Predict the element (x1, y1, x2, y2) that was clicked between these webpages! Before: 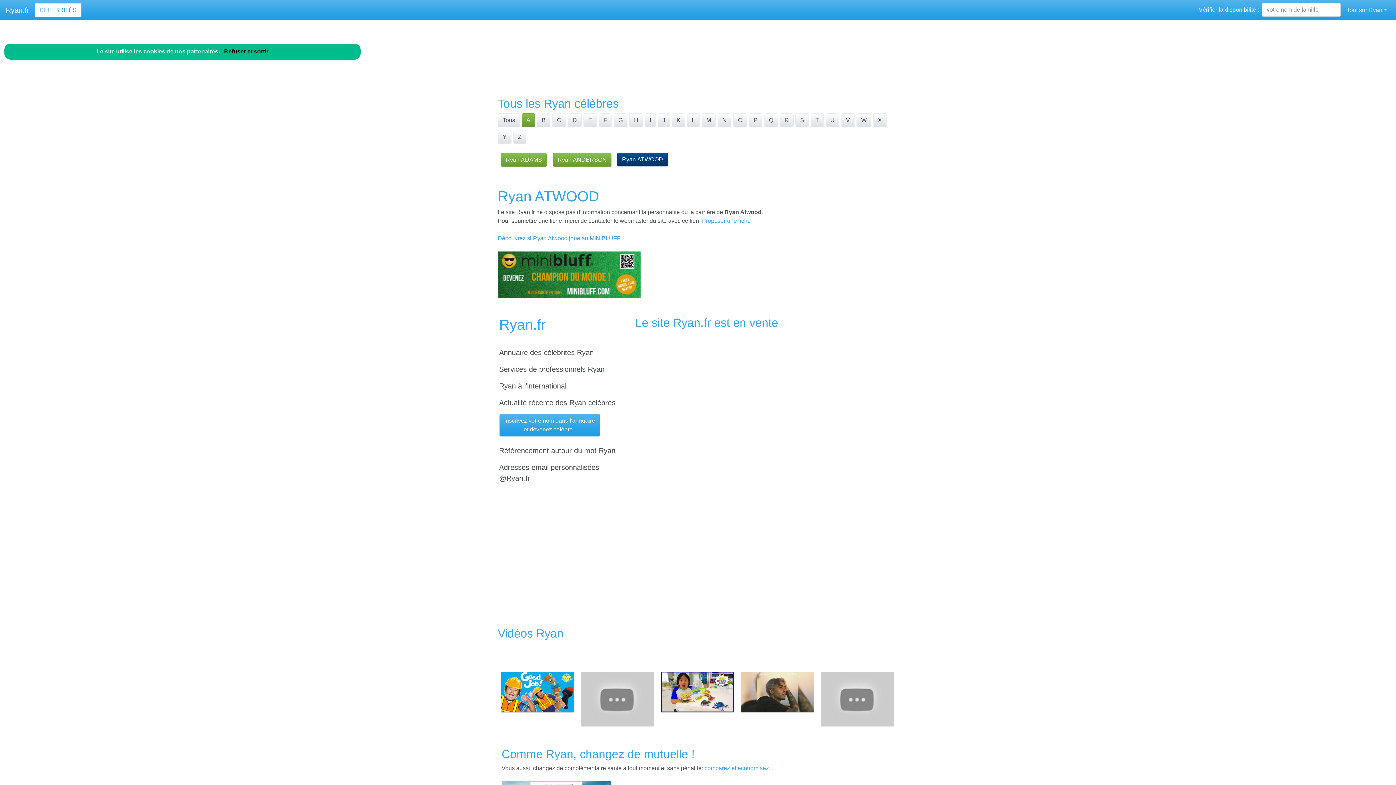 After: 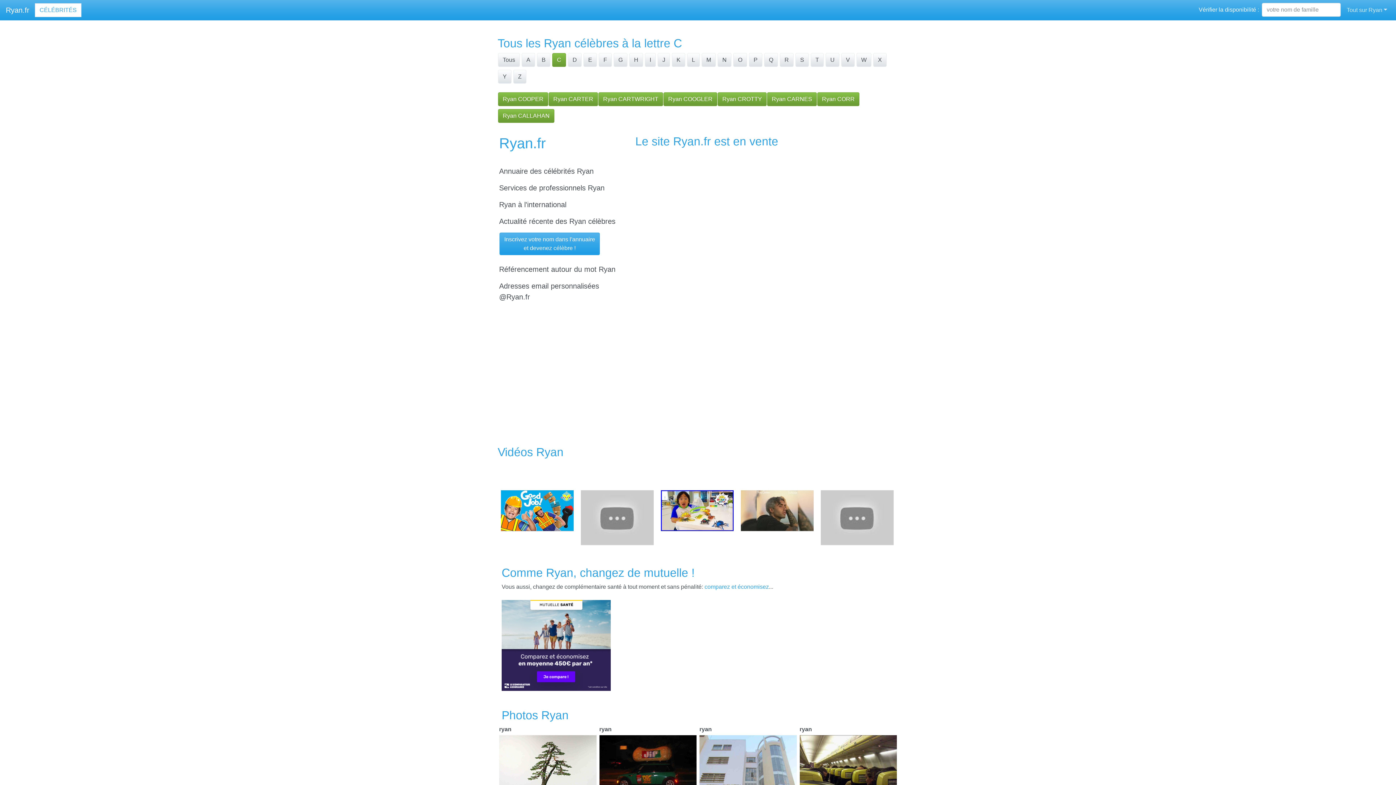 Action: bbox: (552, 113, 566, 127) label: C